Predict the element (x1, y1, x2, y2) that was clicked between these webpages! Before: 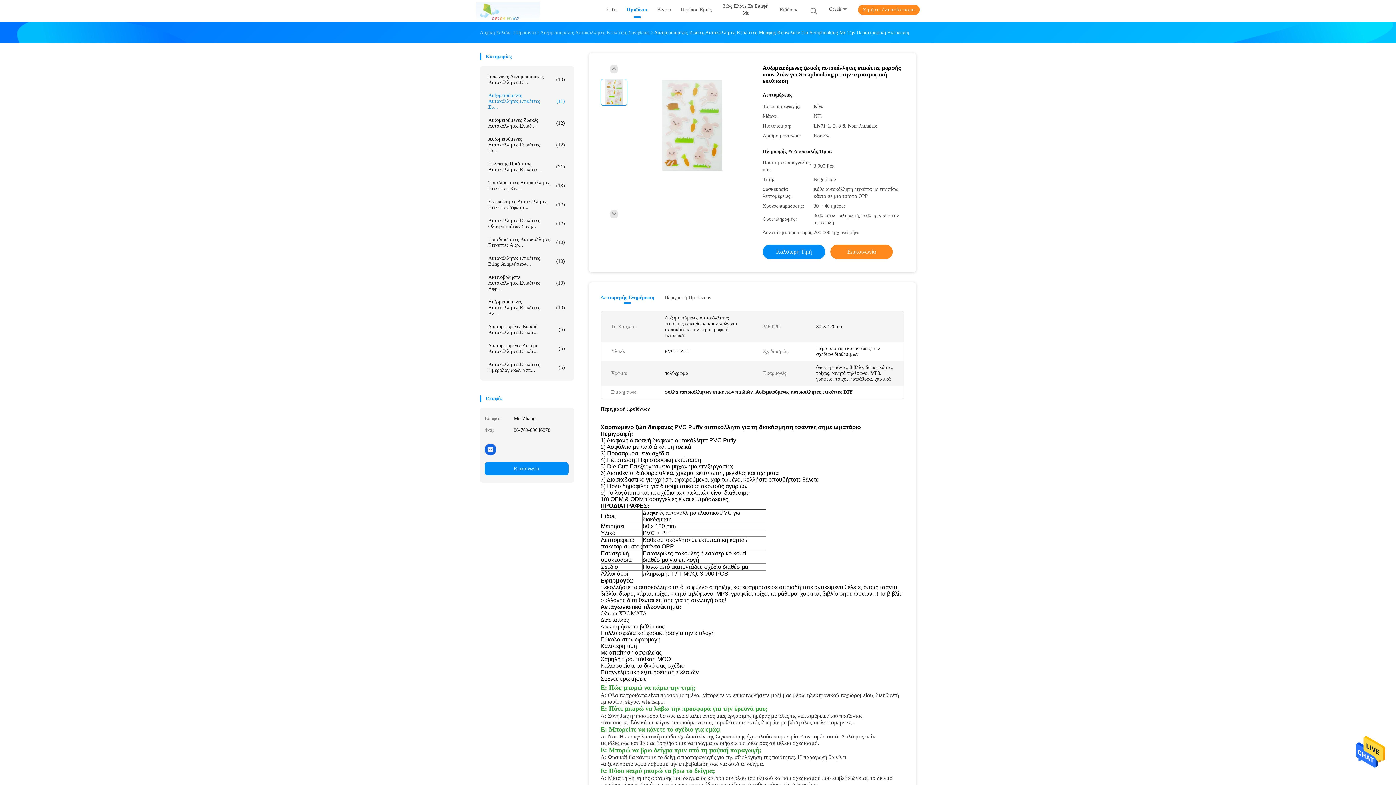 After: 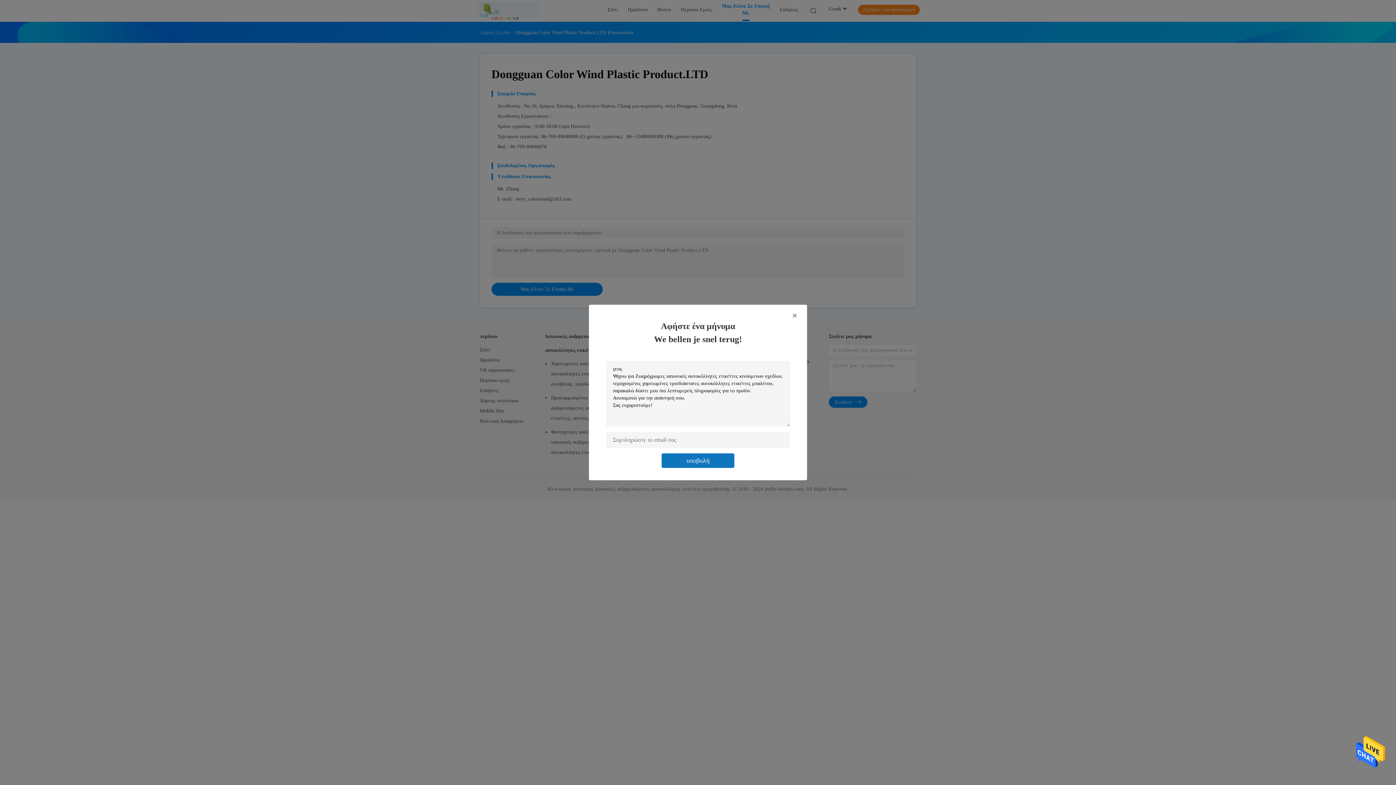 Action: bbox: (721, 2, 770, 18) label: Μας Ελάτε Σε Επαφή Με